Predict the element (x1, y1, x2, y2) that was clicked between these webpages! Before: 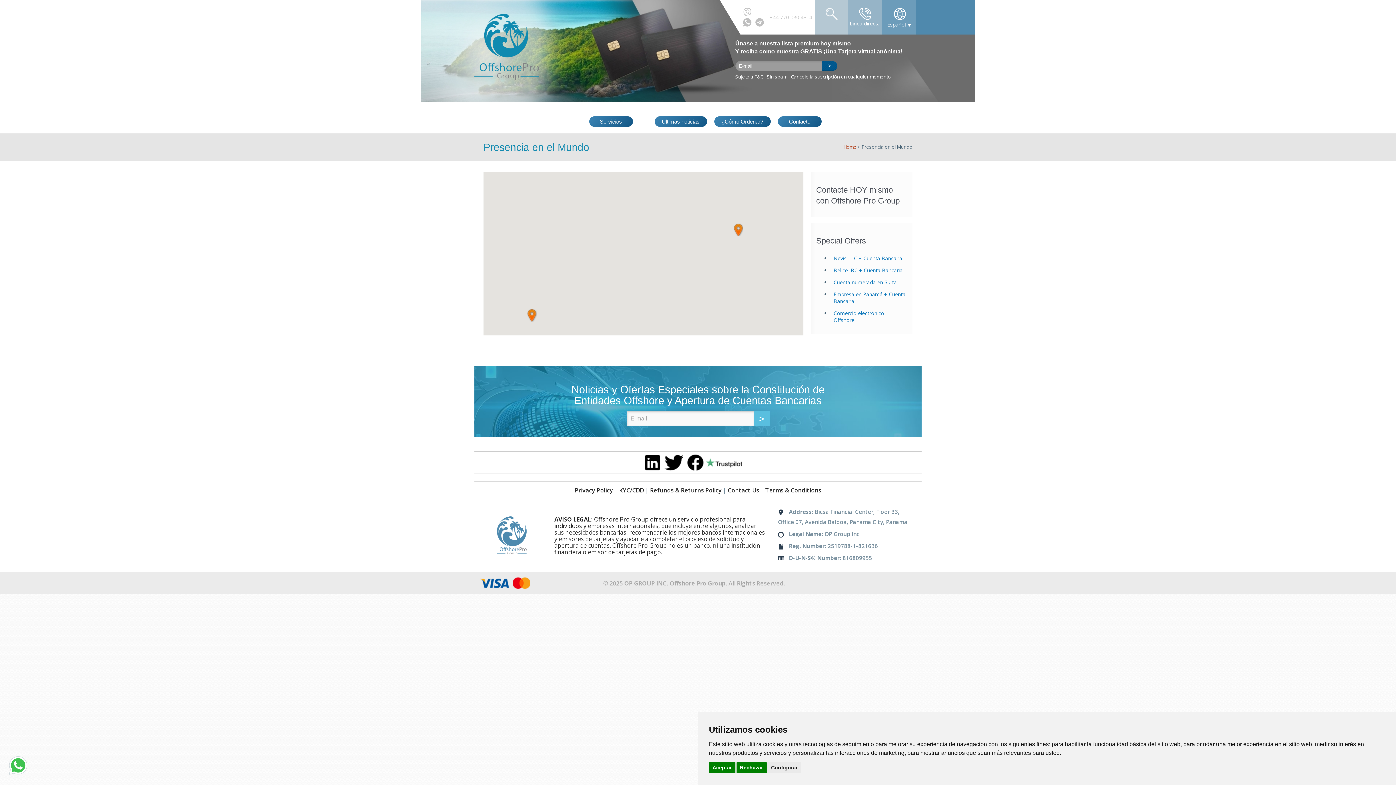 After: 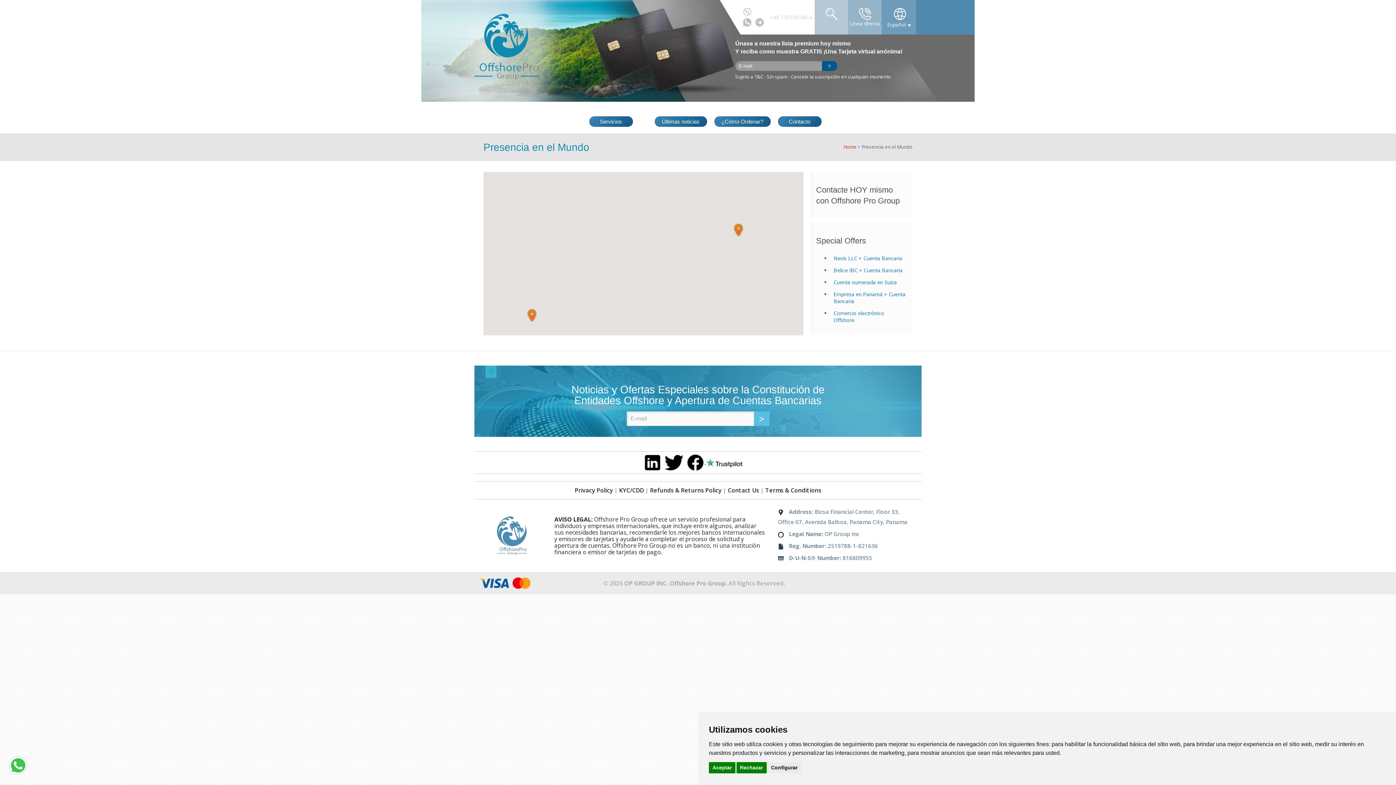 Action: label:   bbox: (686, 458, 706, 466)